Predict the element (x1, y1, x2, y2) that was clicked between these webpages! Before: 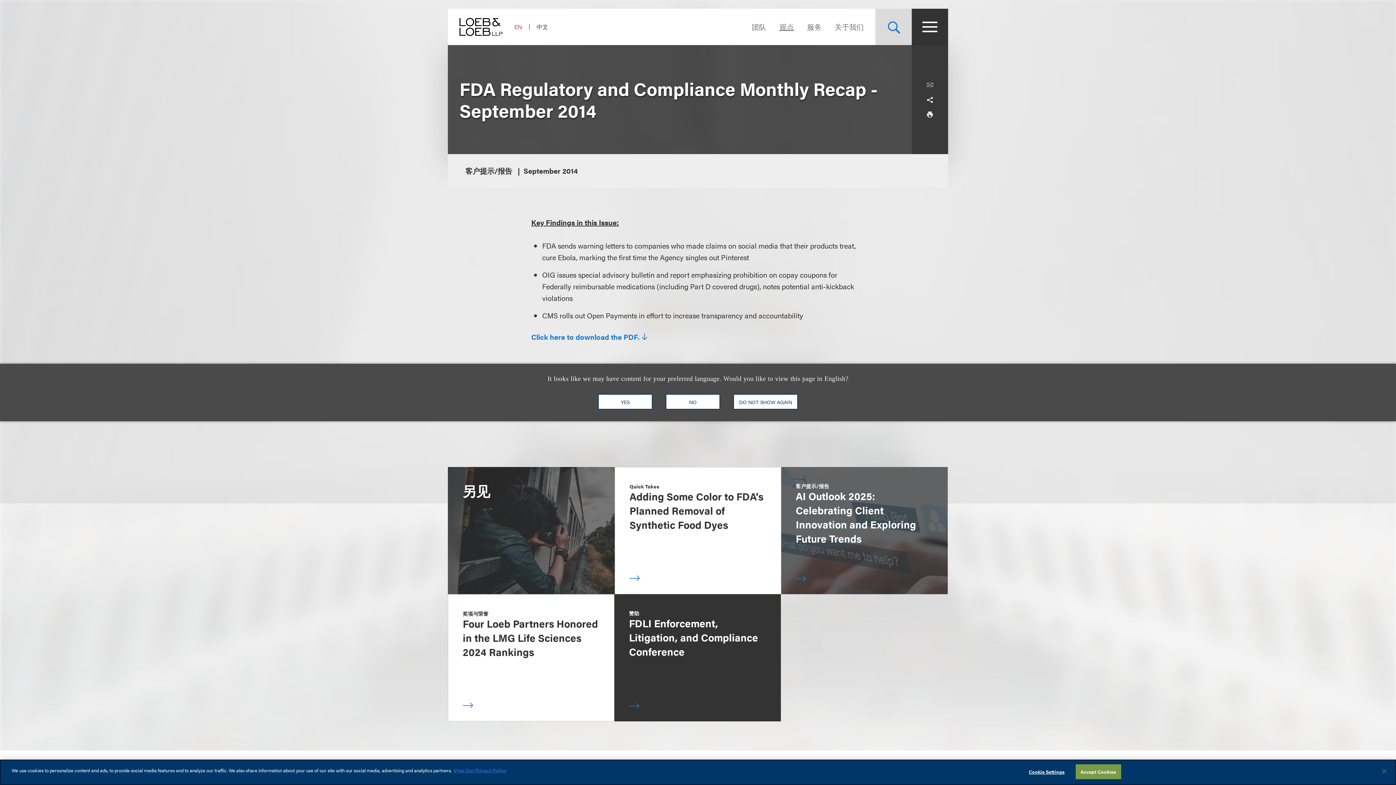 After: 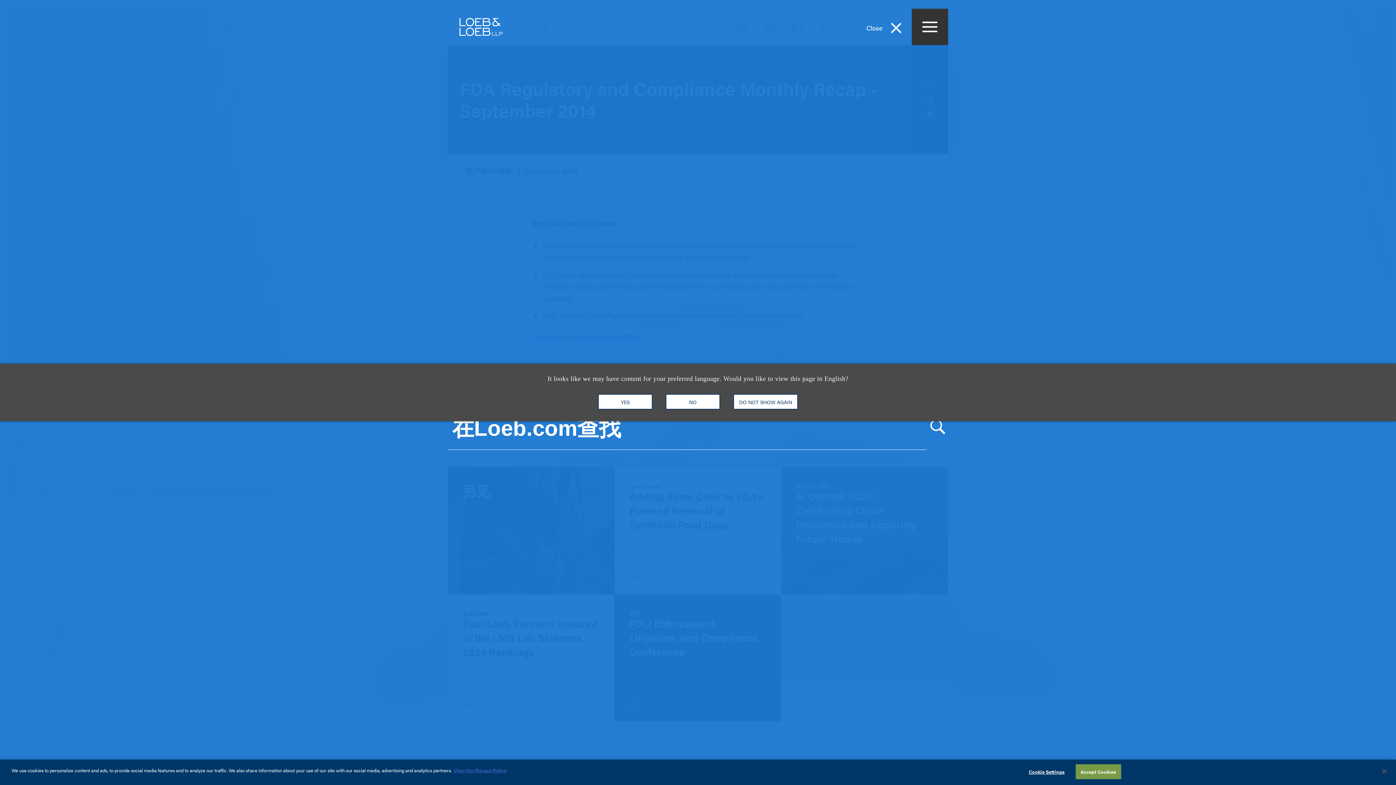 Action: label: Site Search Toggle bbox: (875, 8, 912, 45)